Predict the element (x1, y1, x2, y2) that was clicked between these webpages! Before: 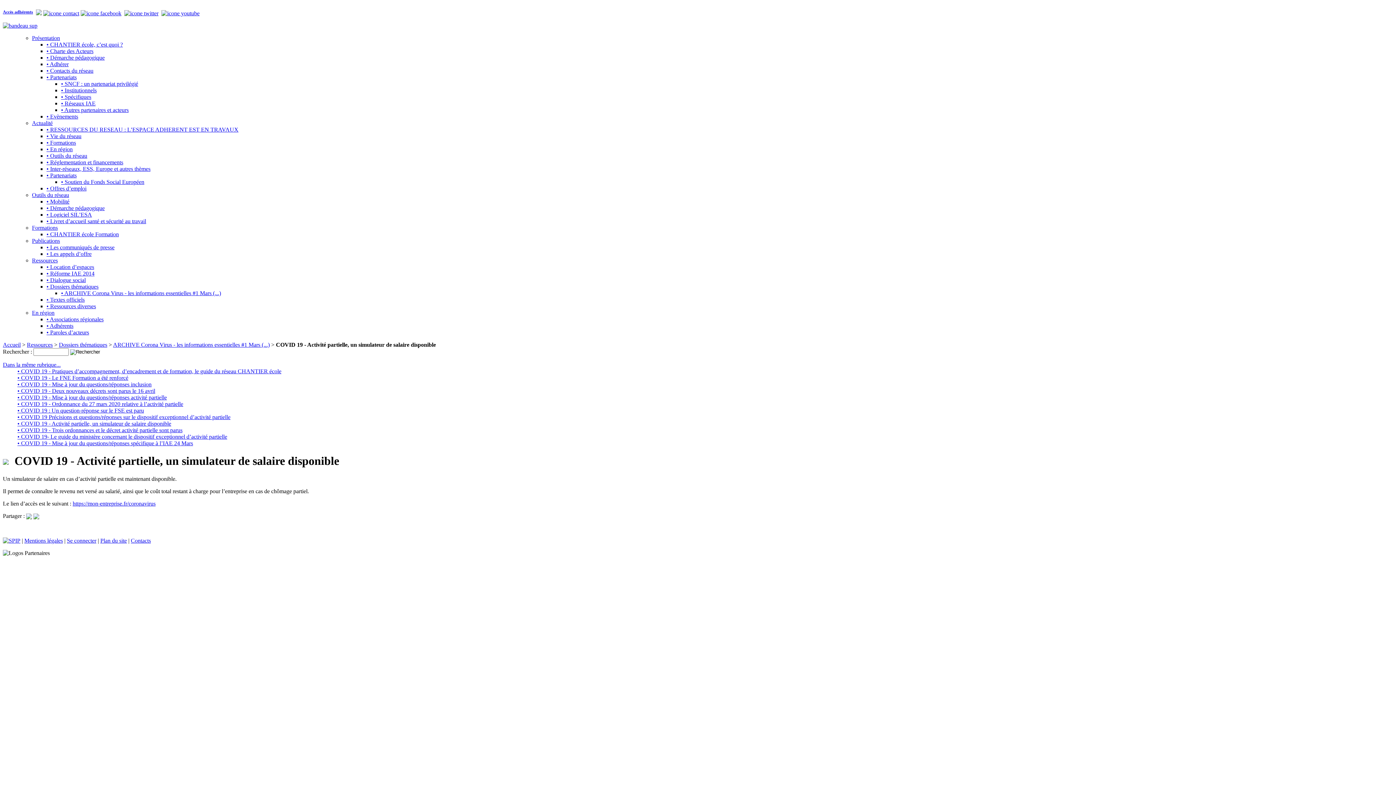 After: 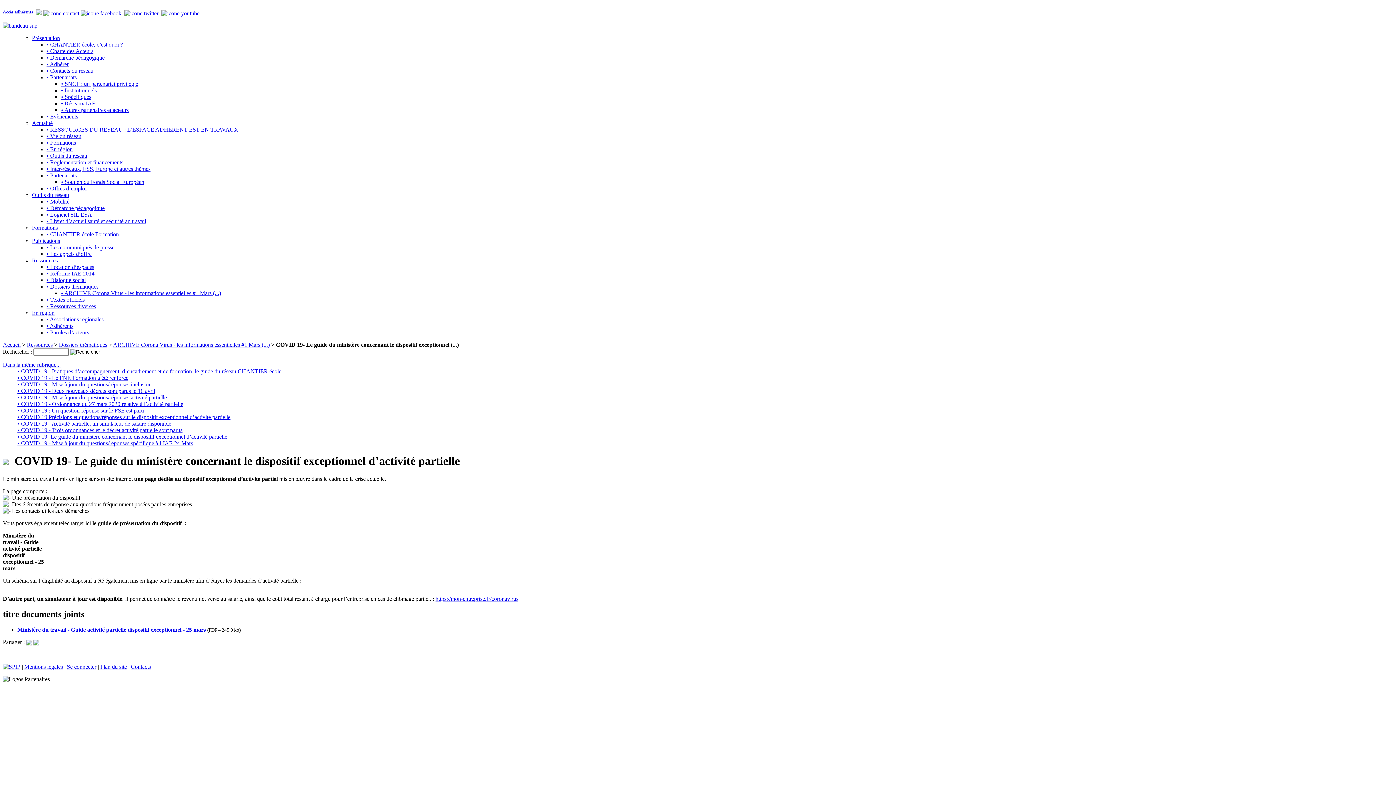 Action: bbox: (17, 433, 227, 440) label: • COVID 19- Le guide du ministère concernant le dispositif exceptionnel d’activité partielle